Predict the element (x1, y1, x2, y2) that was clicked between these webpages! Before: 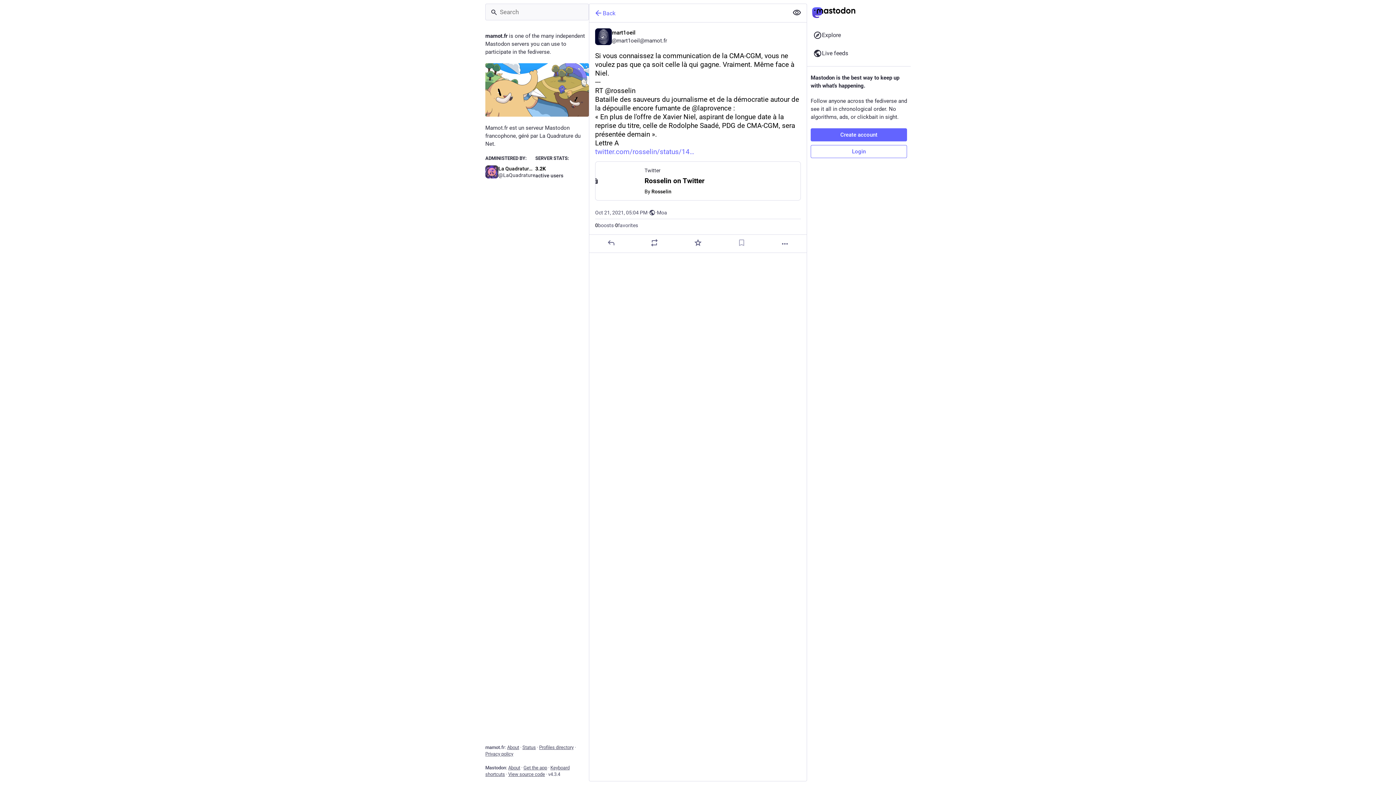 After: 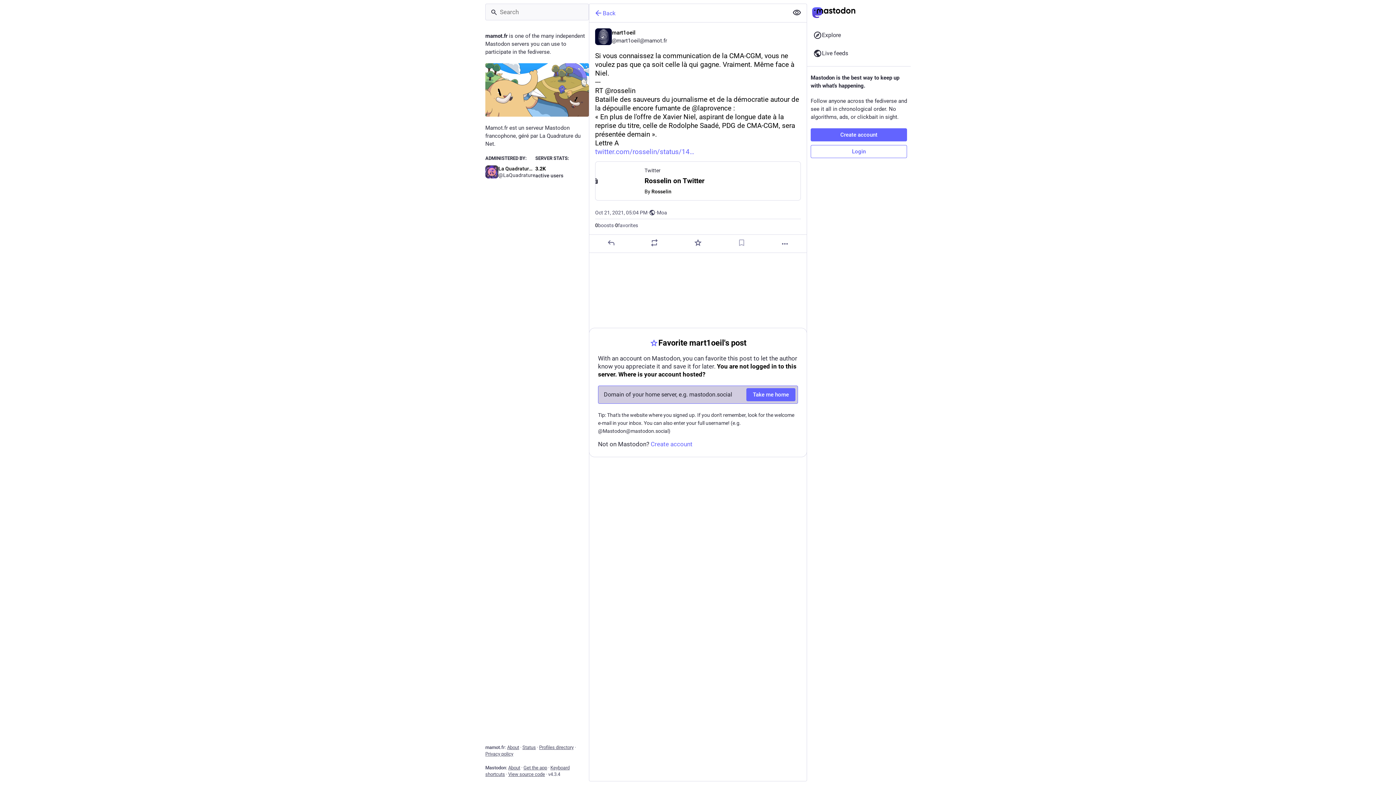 Action: bbox: (693, 238, 702, 247) label: Favorite